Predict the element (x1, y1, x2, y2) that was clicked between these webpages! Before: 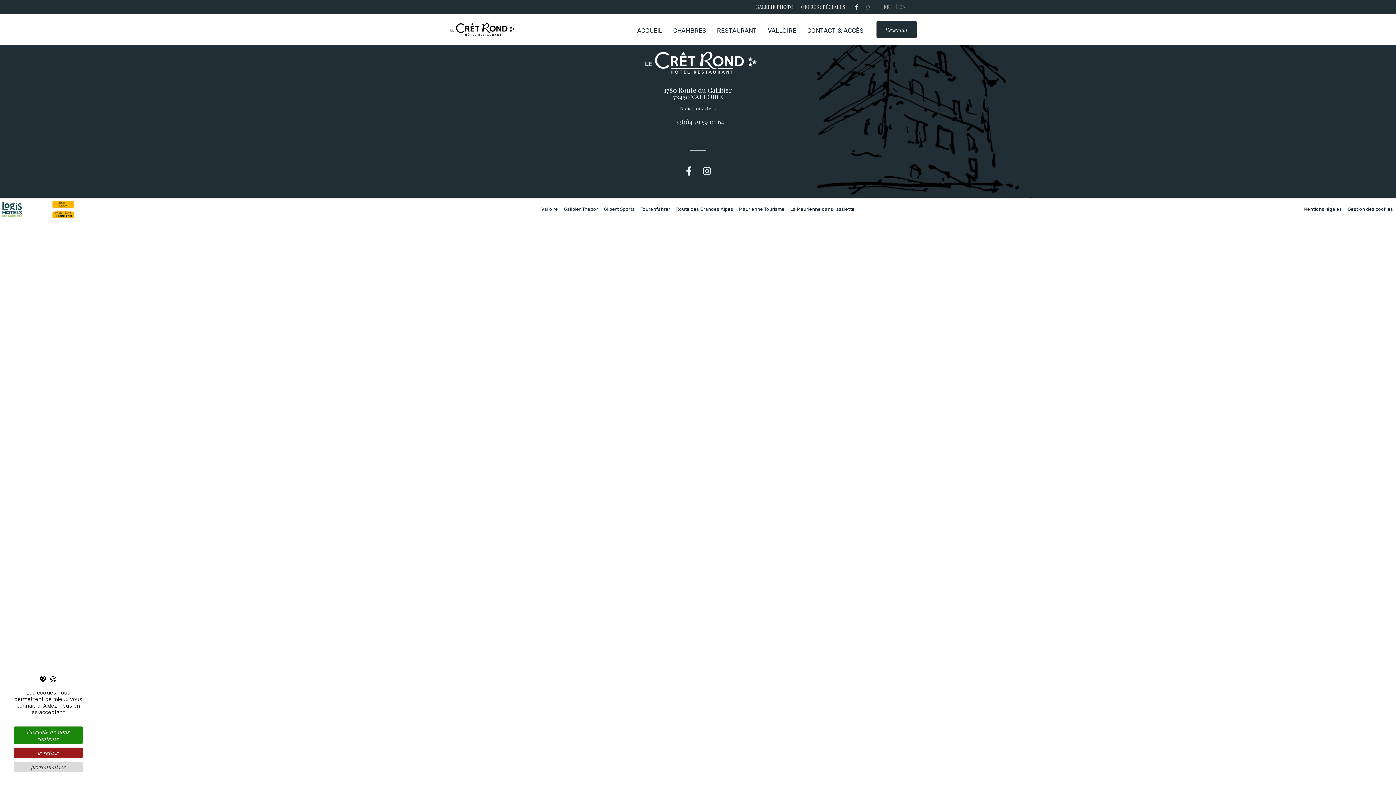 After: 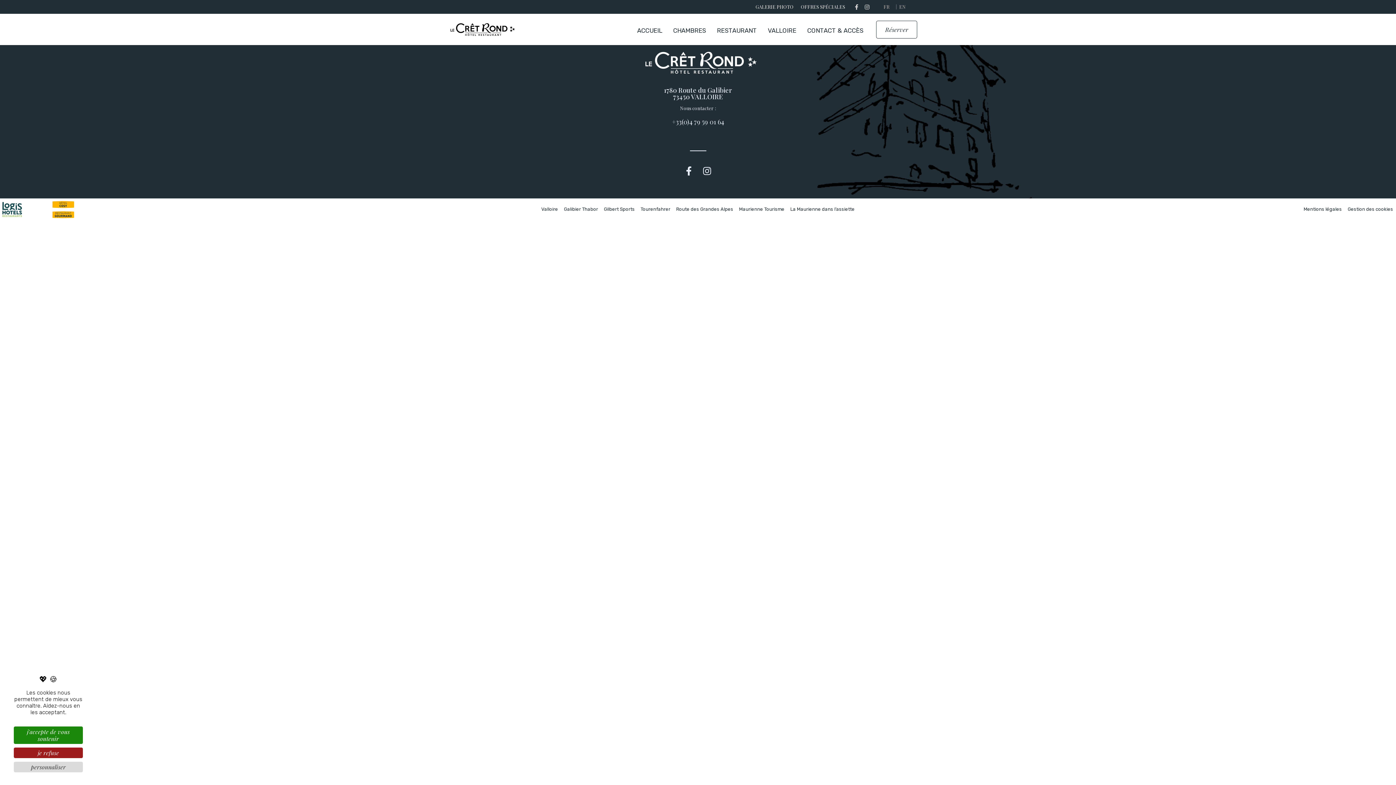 Action: label: Réserver bbox: (876, 20, 917, 38)